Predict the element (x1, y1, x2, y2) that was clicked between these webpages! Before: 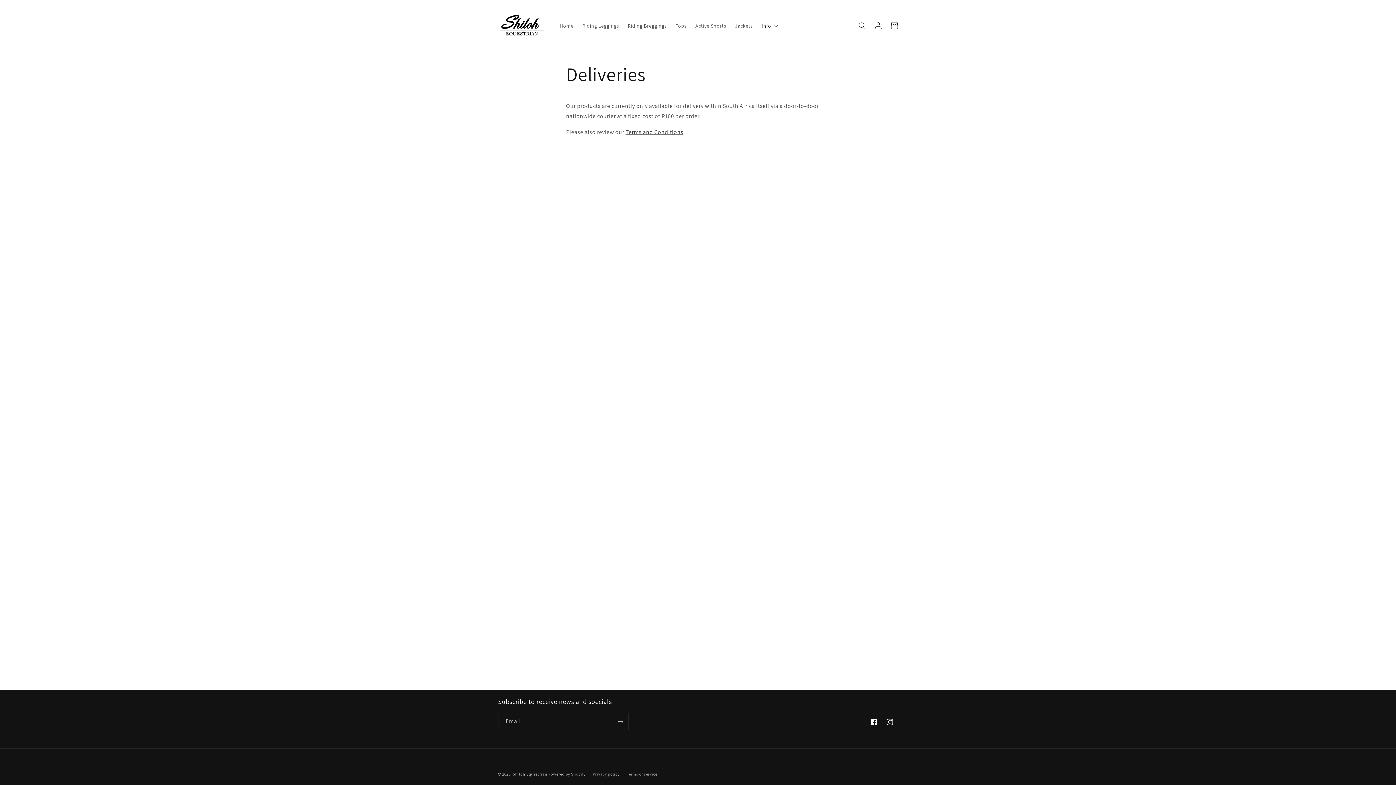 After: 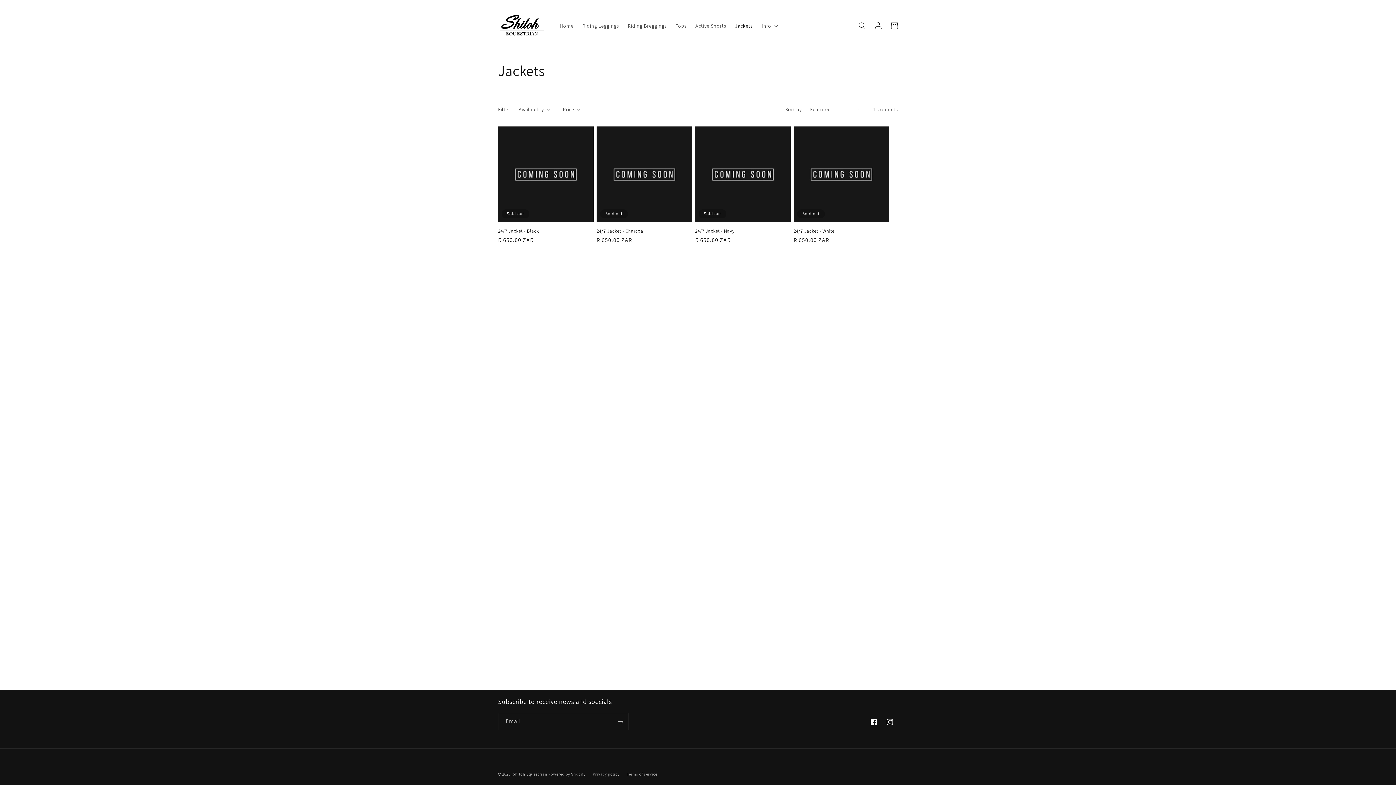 Action: label: Jackets bbox: (730, 18, 757, 33)